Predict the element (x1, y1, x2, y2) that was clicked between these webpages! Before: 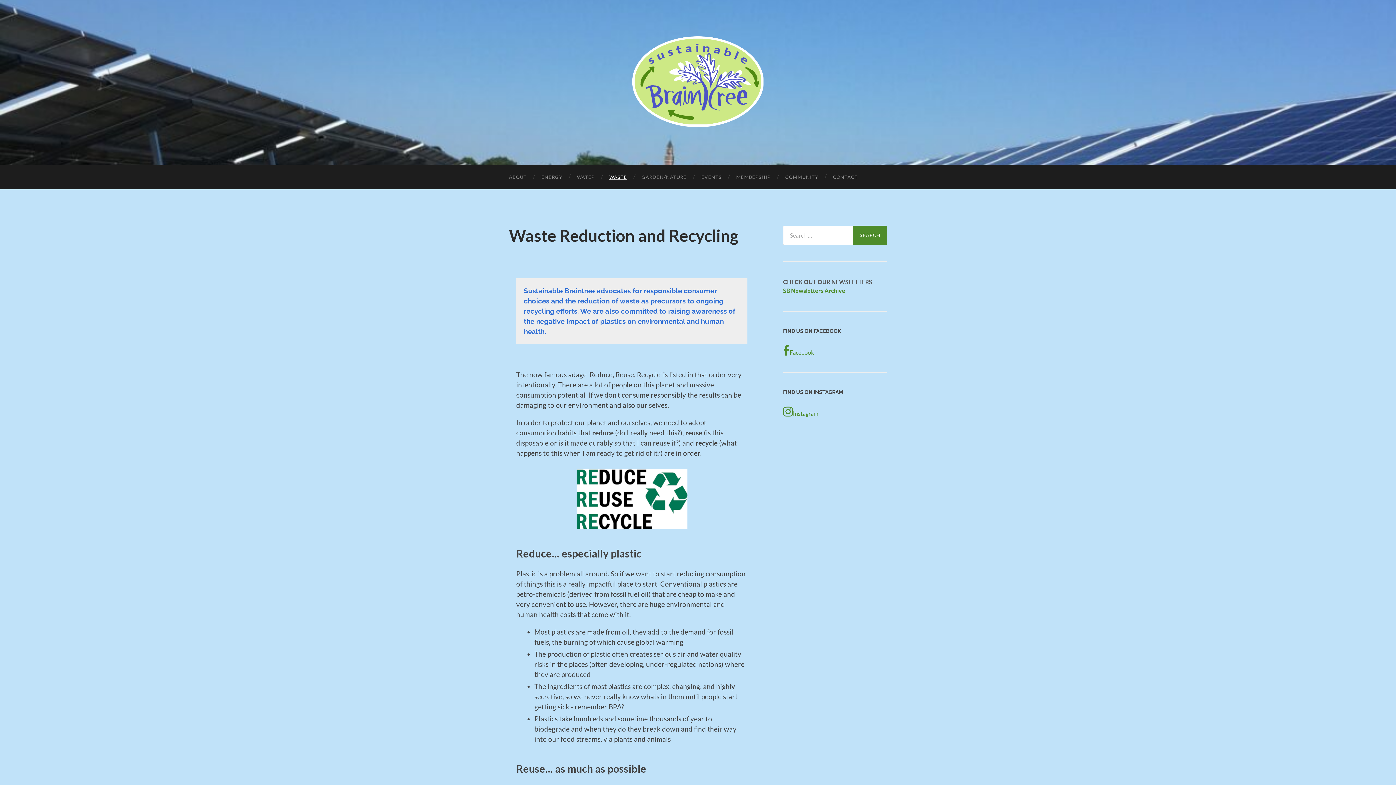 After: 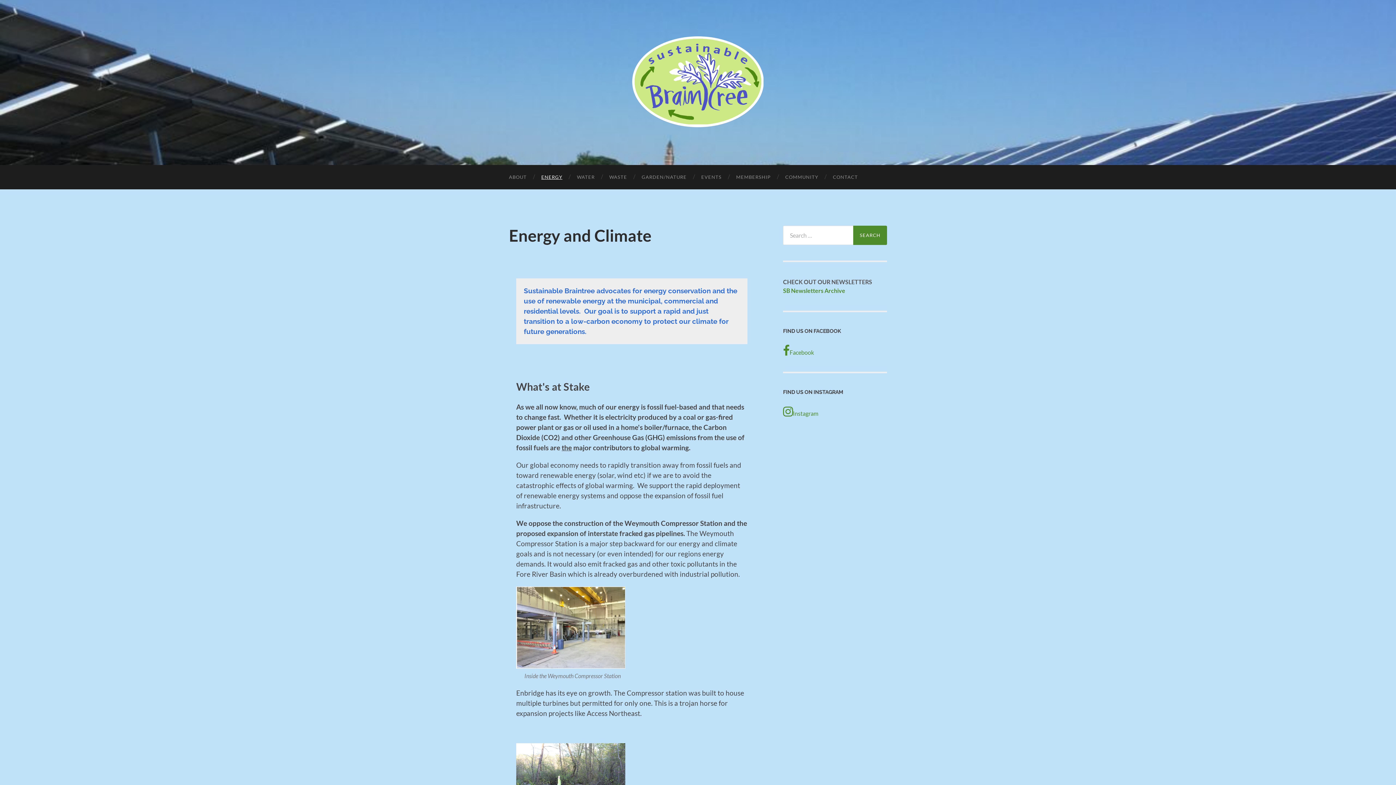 Action: bbox: (534, 165, 569, 189) label: ENERGY